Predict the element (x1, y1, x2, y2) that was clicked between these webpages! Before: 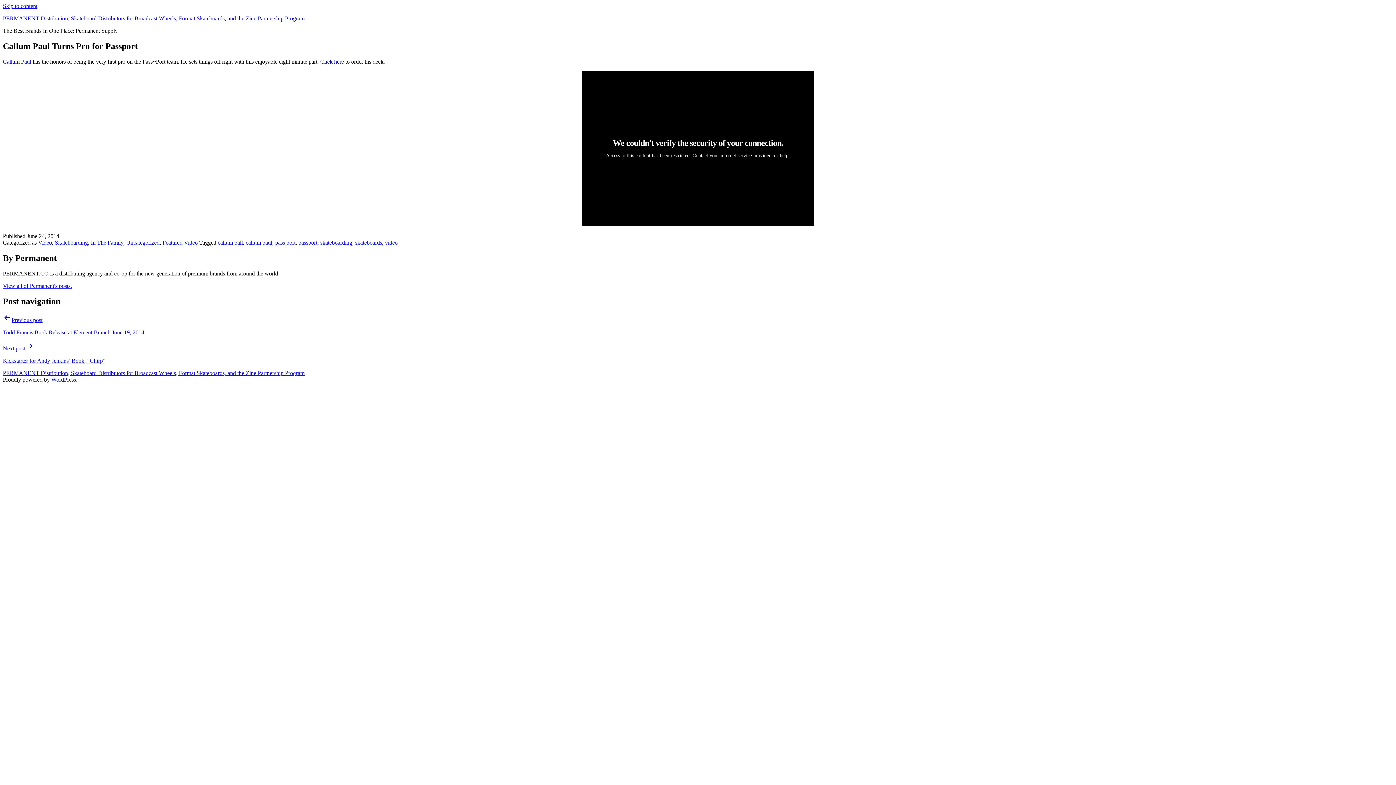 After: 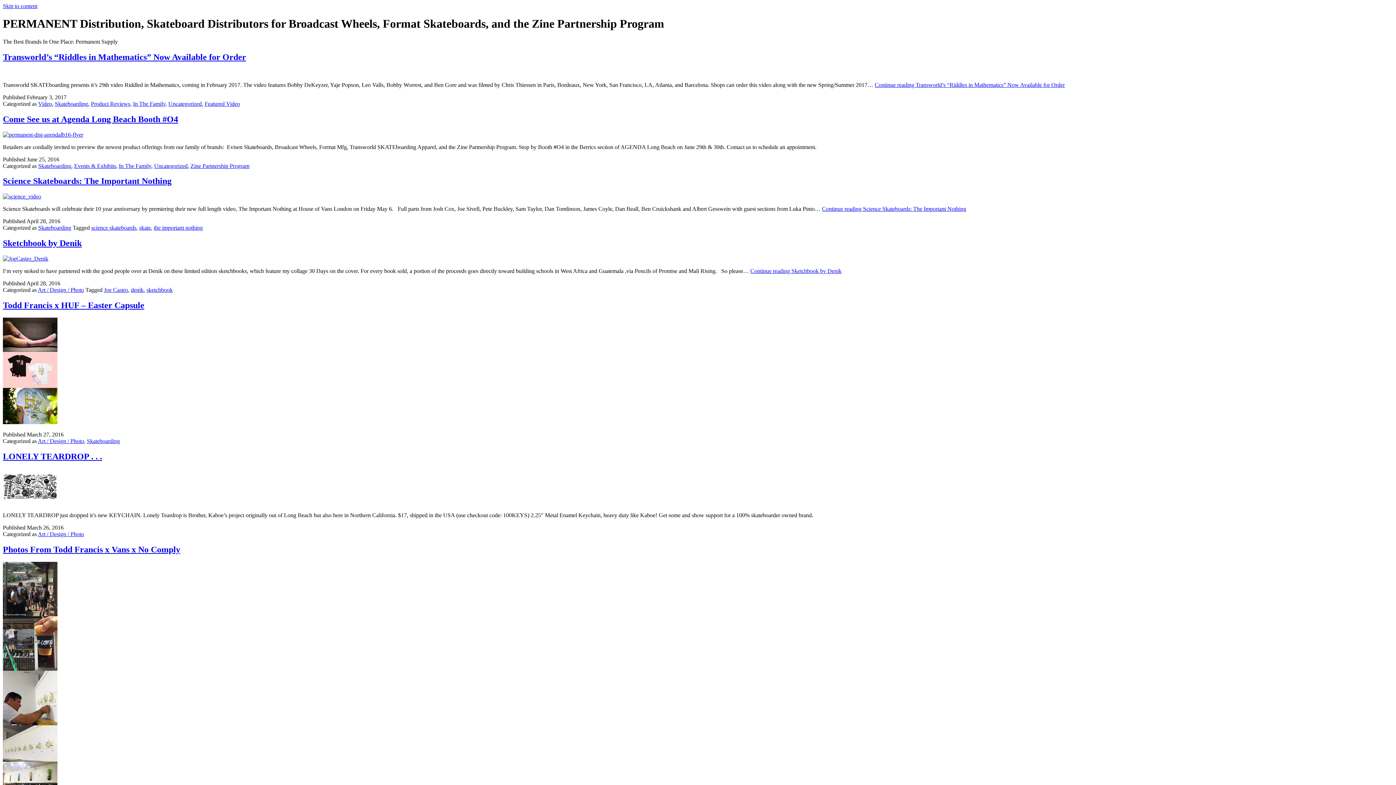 Action: bbox: (2, 15, 304, 21) label: PERMANENT Distribution, Skateboard Distributors for Broadcast Wheels, Format Skateboards, and the Zine Partnership Program